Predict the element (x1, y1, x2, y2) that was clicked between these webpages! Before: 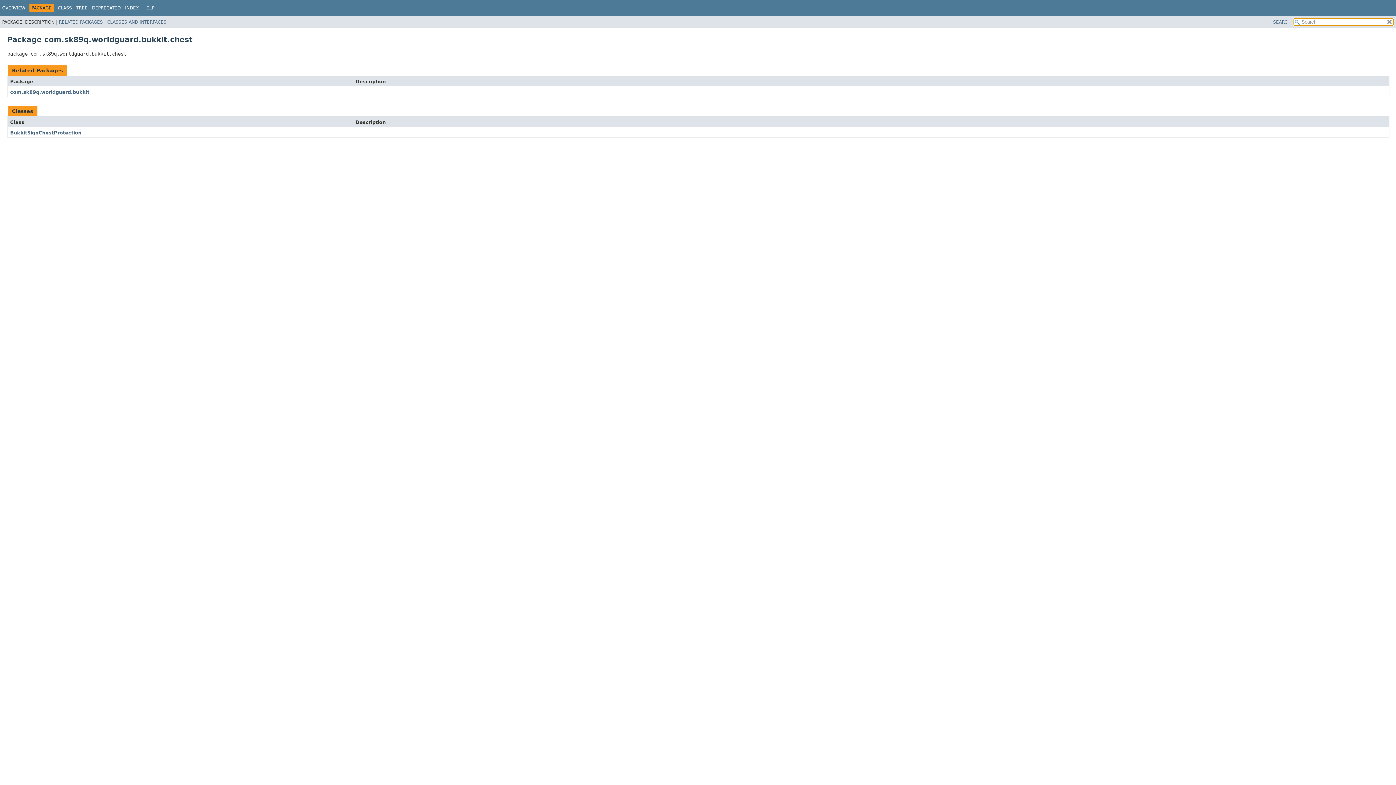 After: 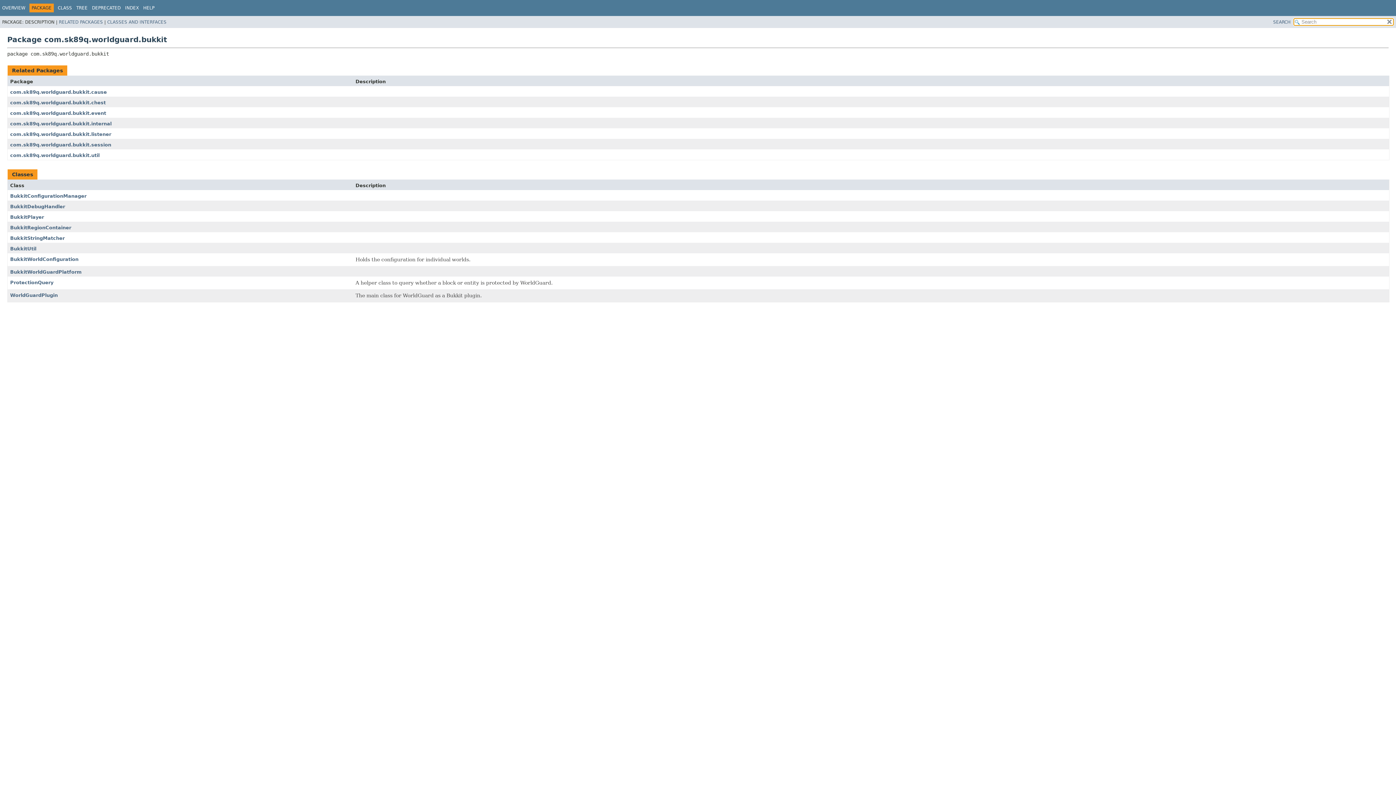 Action: label: com.sk89q.worldguard.bukkit bbox: (10, 89, 89, 94)